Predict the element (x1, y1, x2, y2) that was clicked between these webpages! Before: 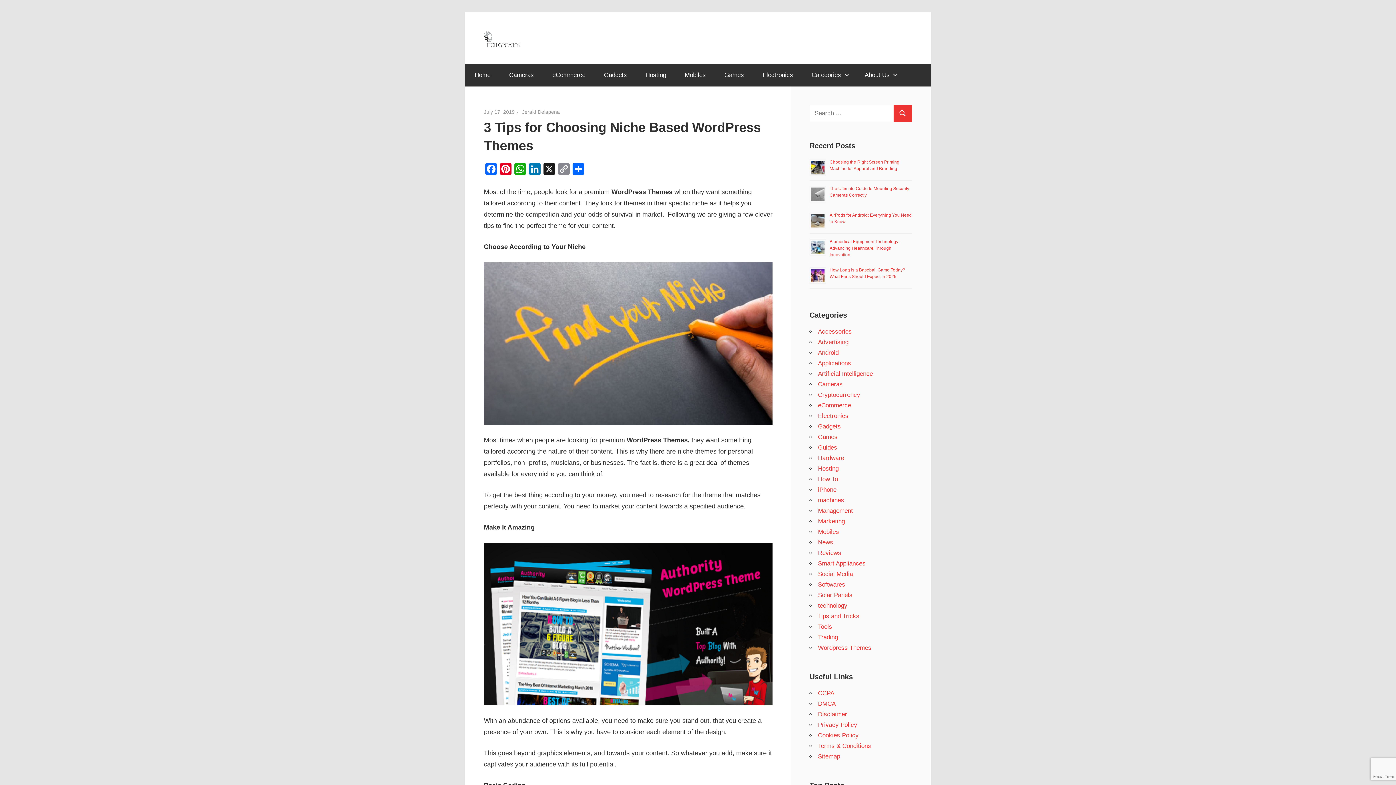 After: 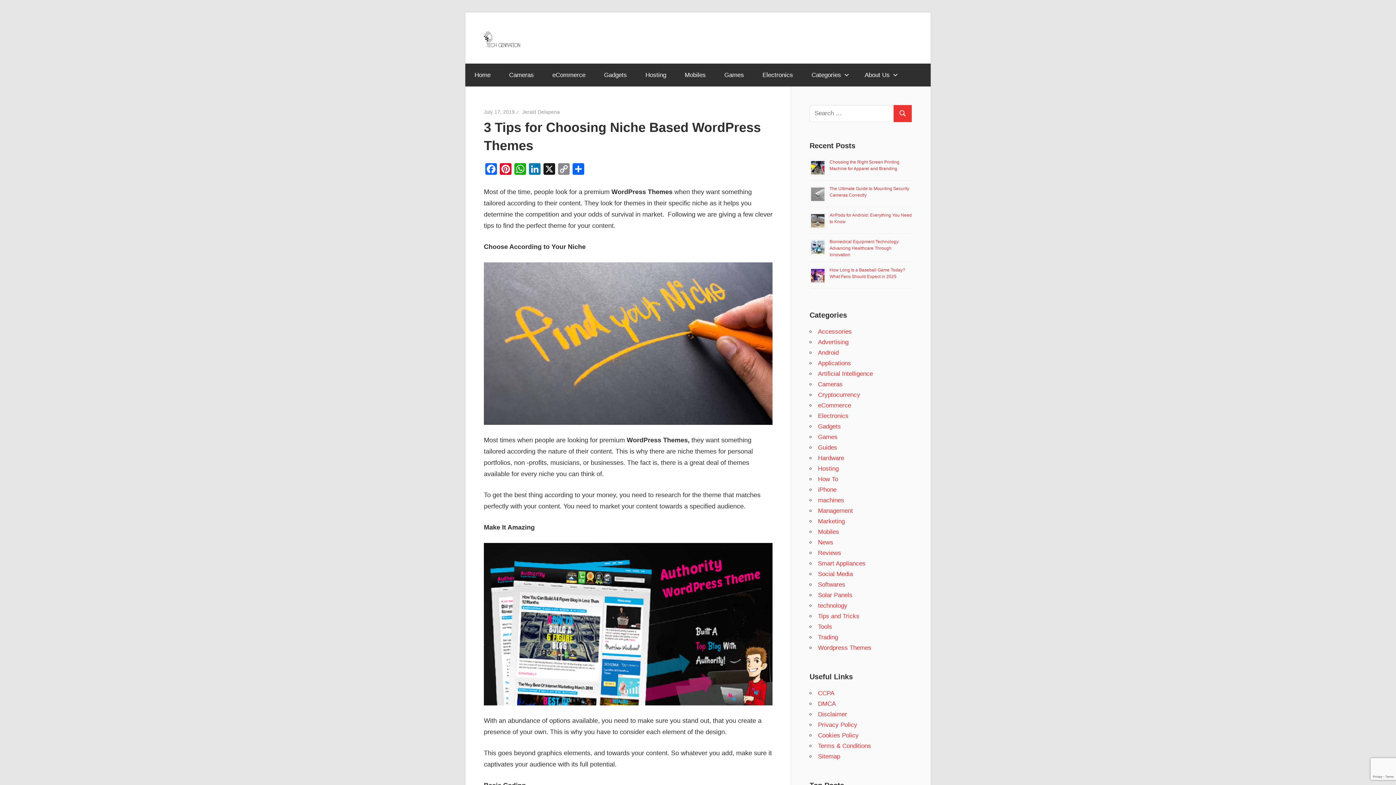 Action: bbox: (484, 108, 514, 114) label: July 17, 2019